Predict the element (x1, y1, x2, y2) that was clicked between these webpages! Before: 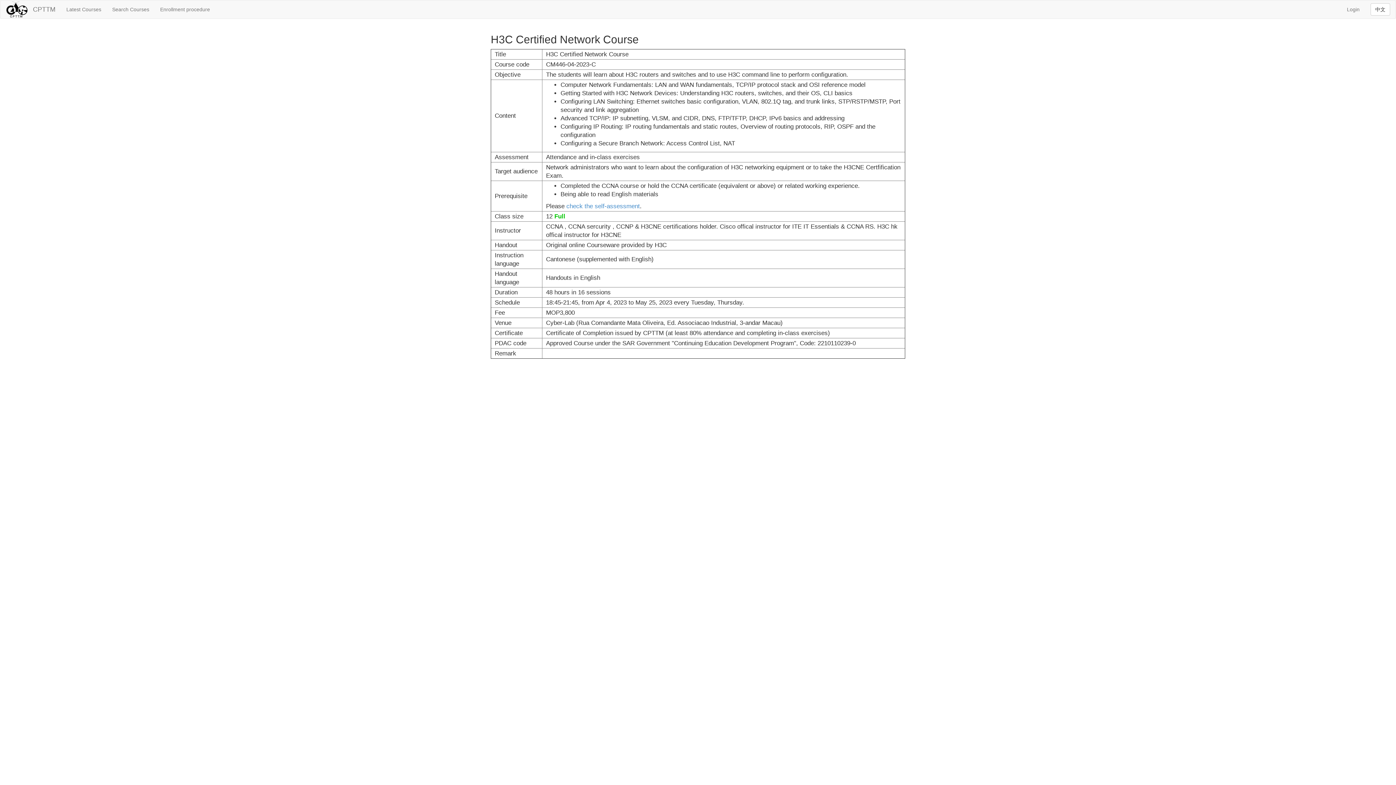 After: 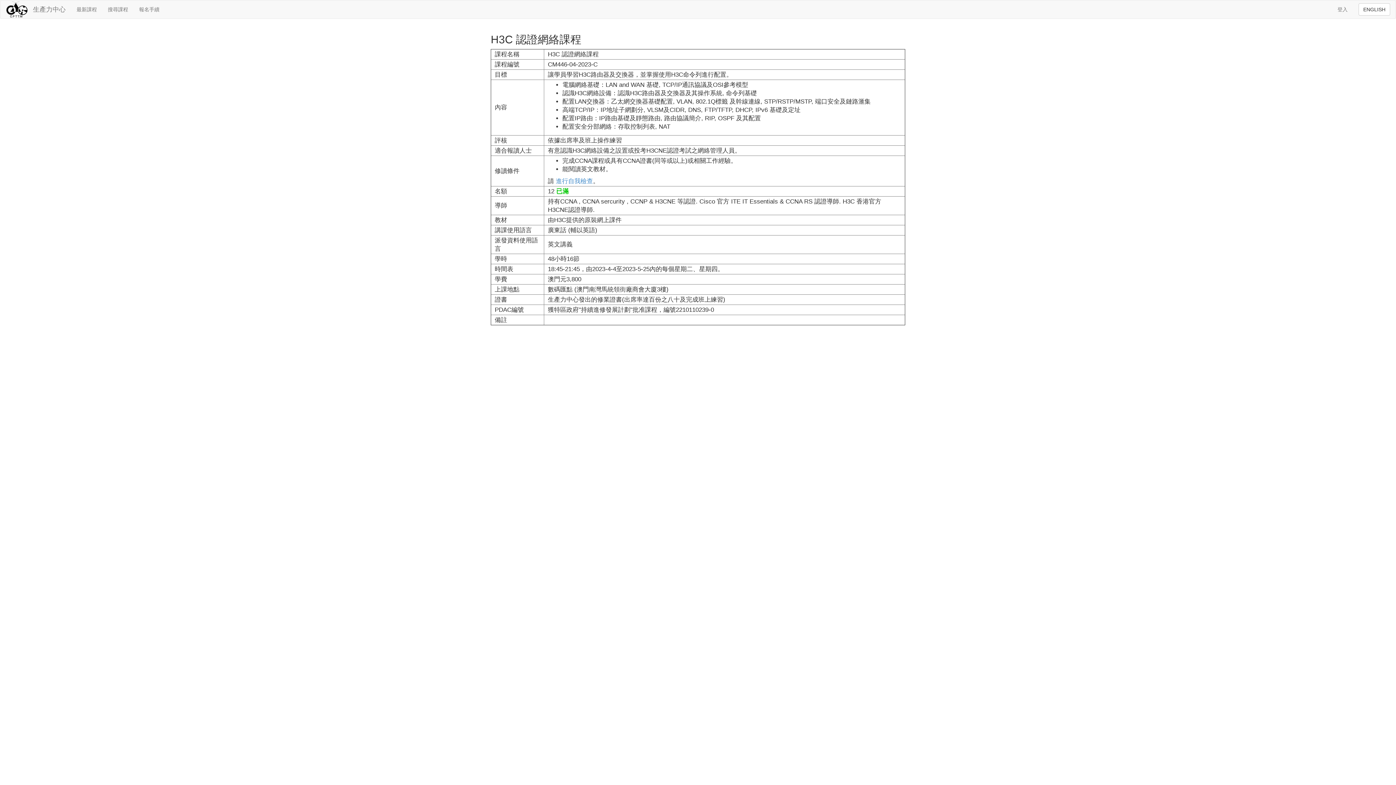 Action: label: 中文 bbox: (1370, 3, 1390, 15)